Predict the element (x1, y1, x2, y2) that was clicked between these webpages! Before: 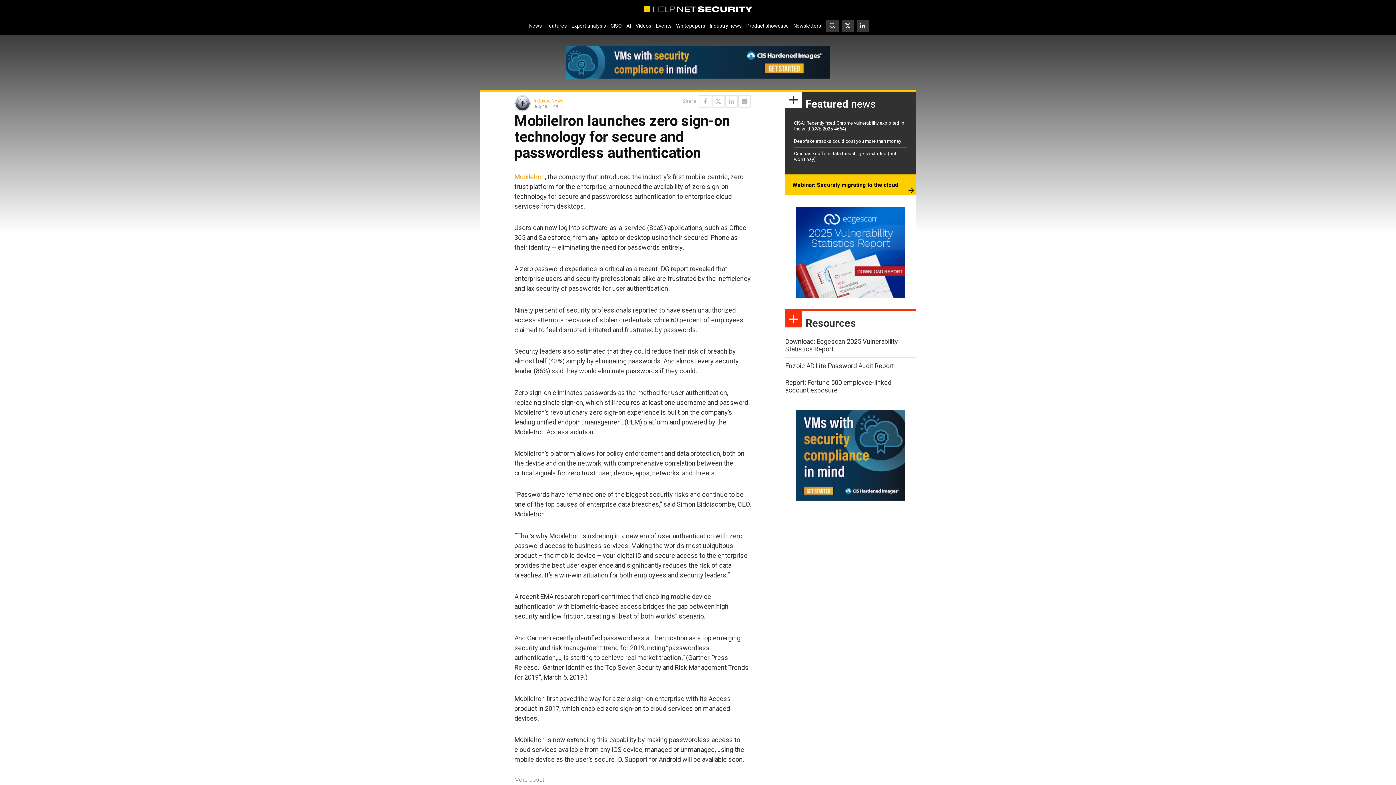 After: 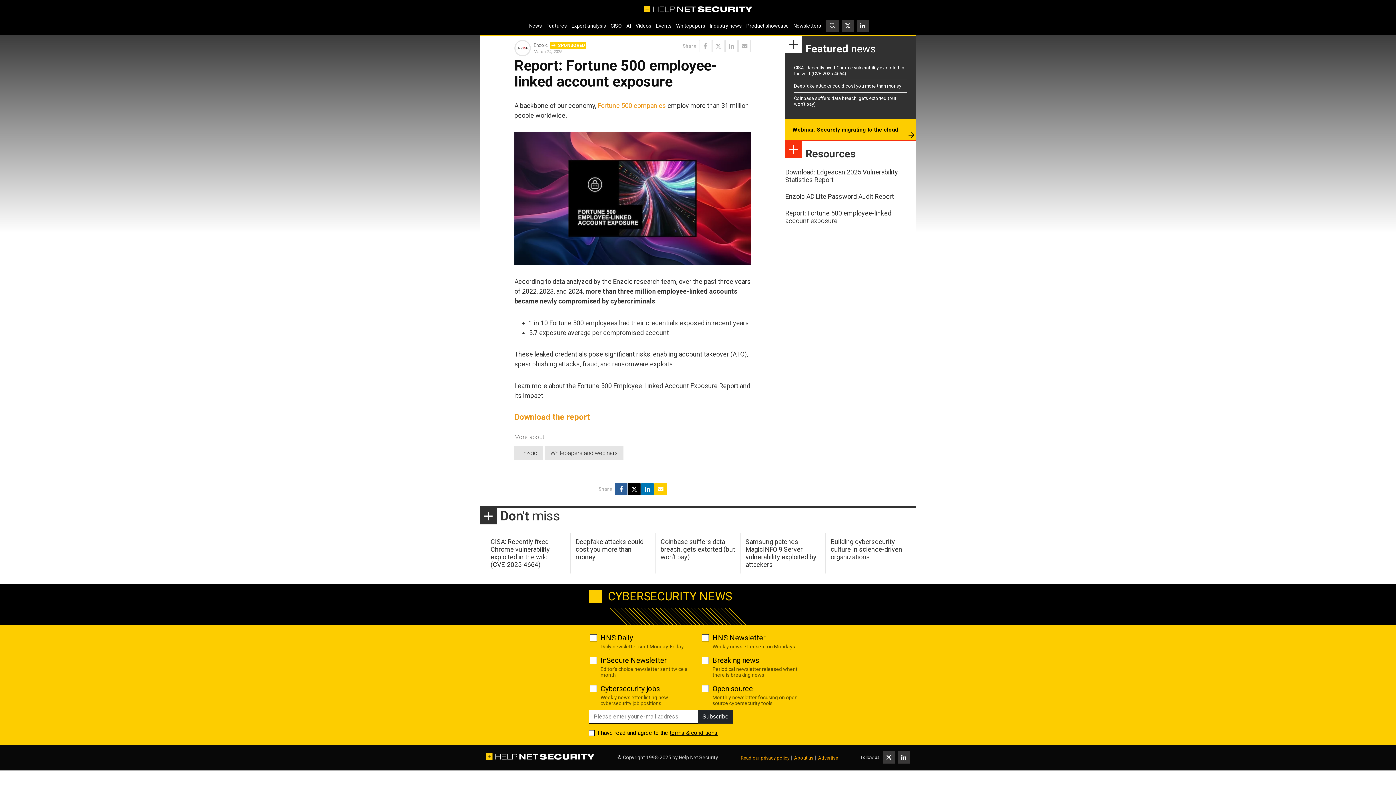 Action: bbox: (785, 378, 891, 394) label: Report: Fortune 500 employee-linked account exposure